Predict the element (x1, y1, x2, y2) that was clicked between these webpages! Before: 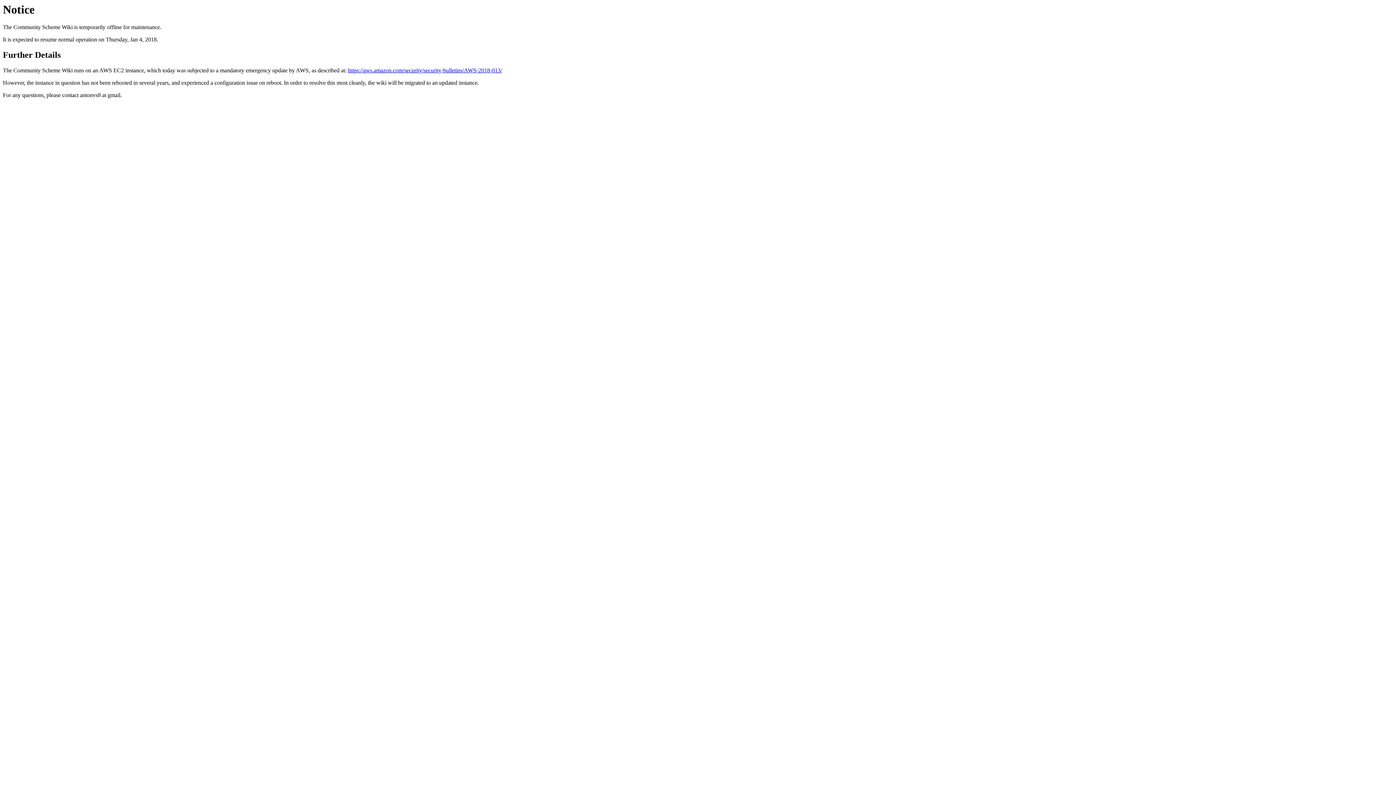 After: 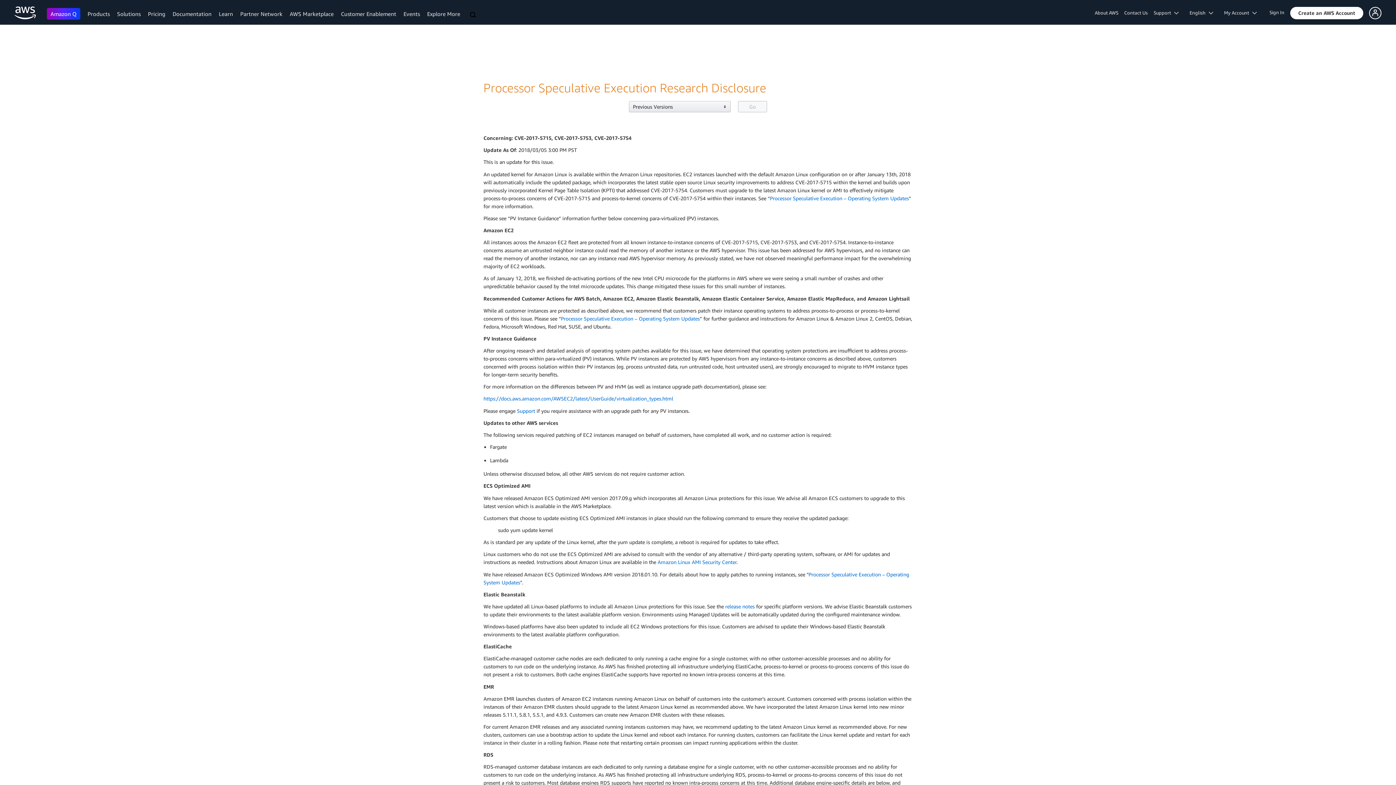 Action: bbox: (348, 67, 502, 73) label: https://aws.amazon.com/security/security-bulletins/AWS-2018-013/